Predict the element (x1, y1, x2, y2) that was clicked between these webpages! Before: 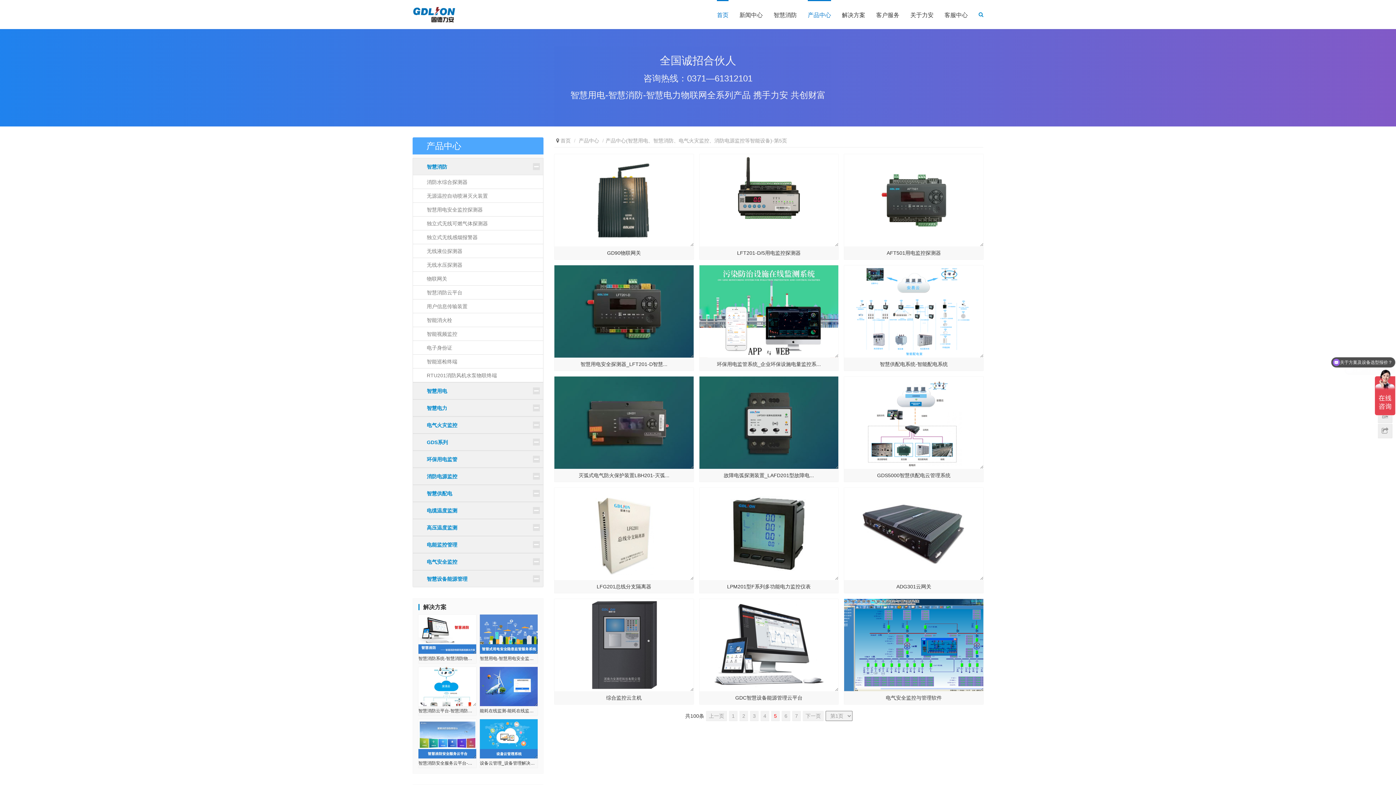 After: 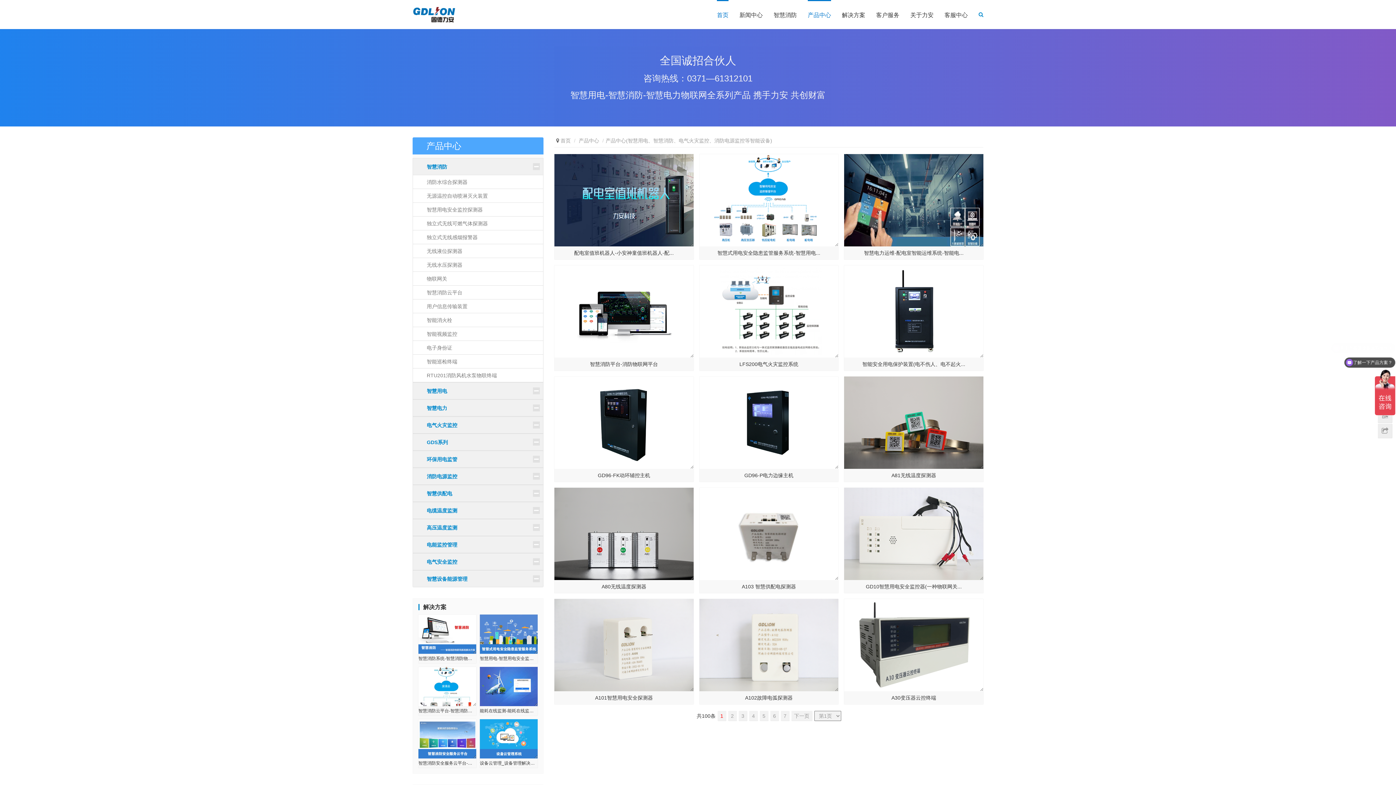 Action: bbox: (729, 711, 737, 721) label: 1